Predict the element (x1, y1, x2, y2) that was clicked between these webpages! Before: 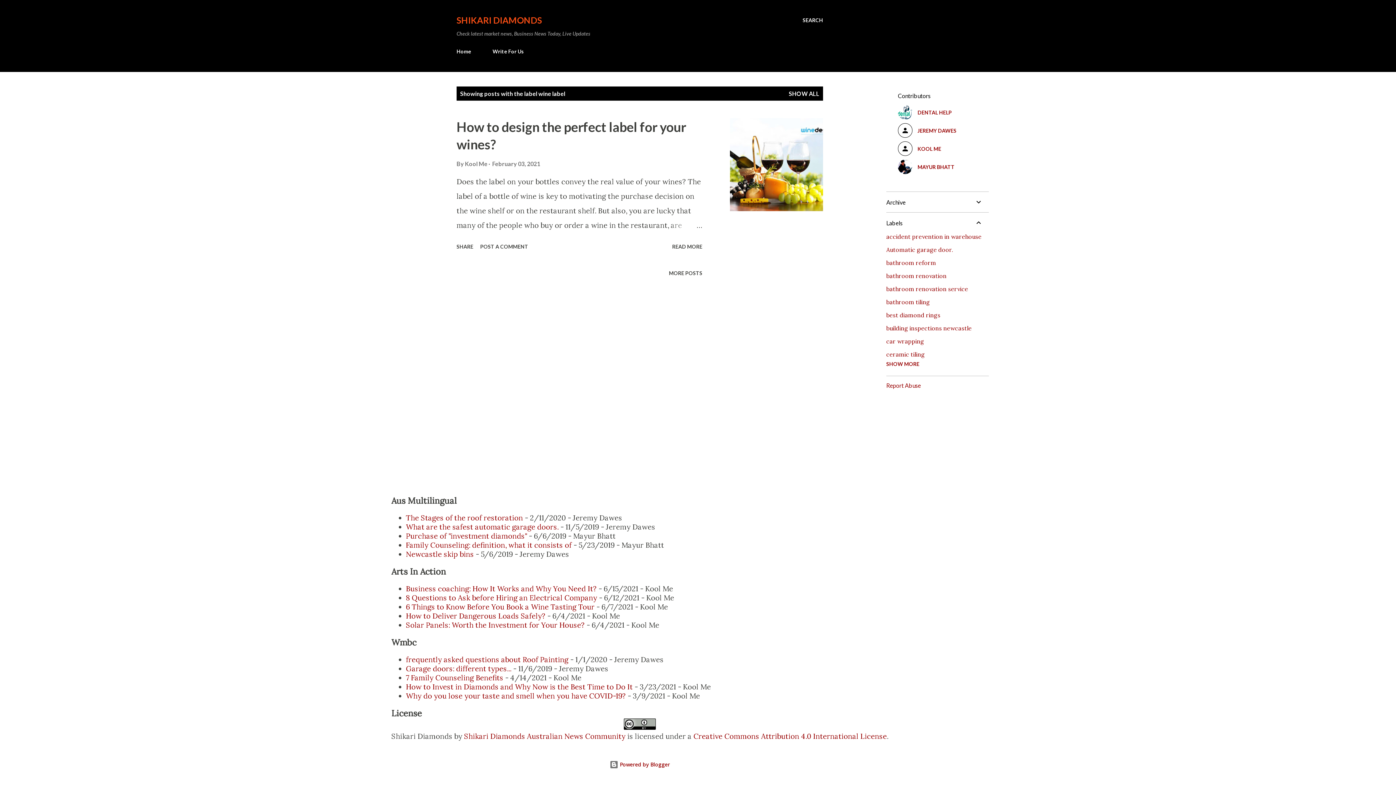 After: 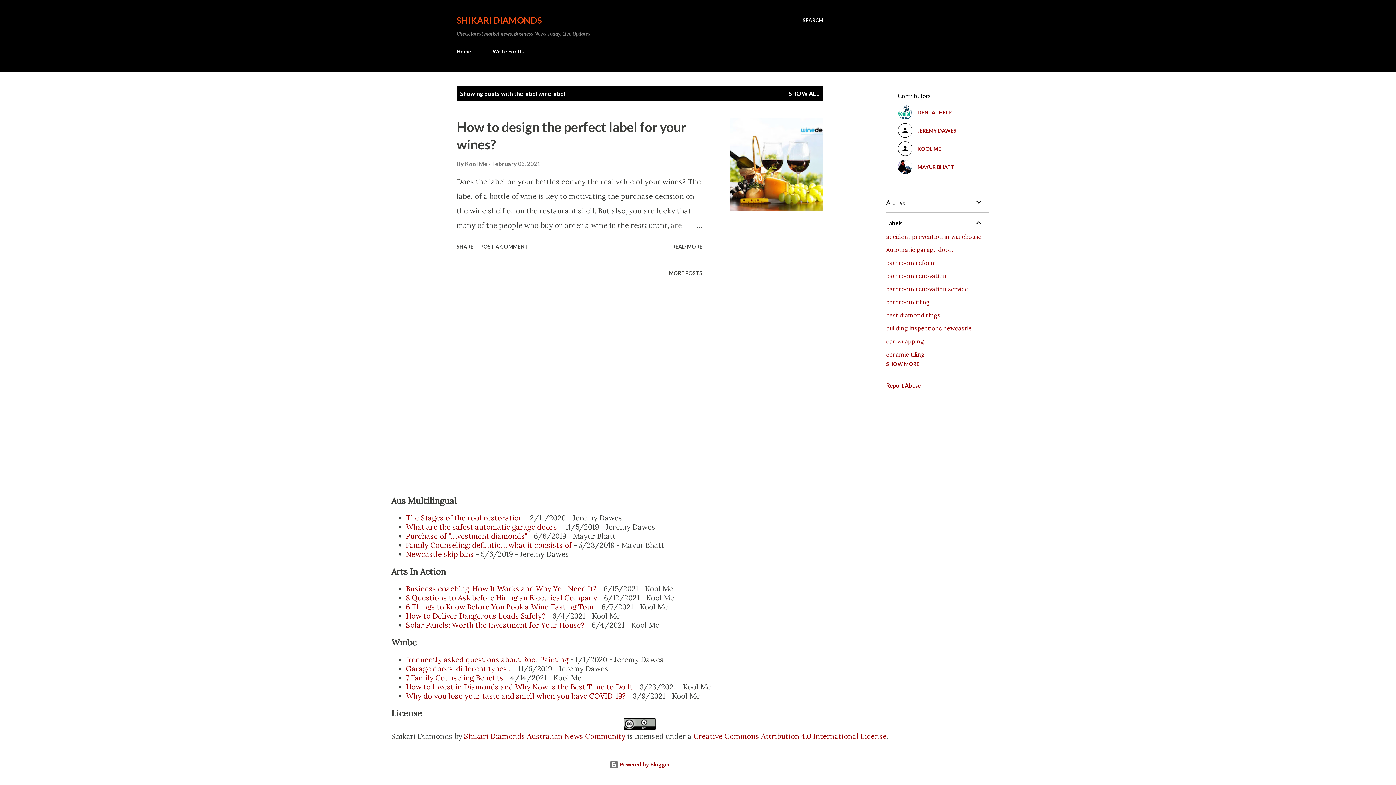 Action: bbox: (406, 620, 584, 629) label: Solar Panels: Worth the Investment for Your House?